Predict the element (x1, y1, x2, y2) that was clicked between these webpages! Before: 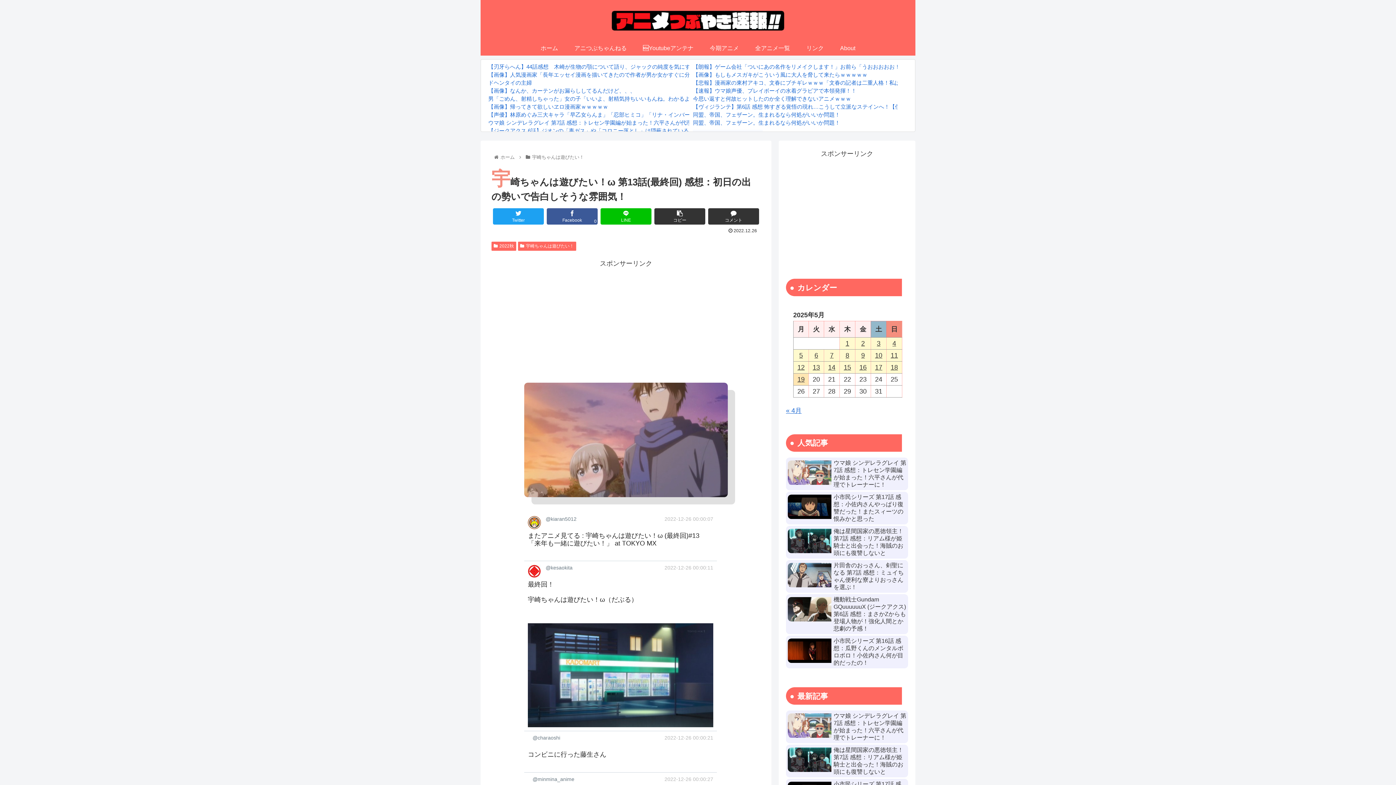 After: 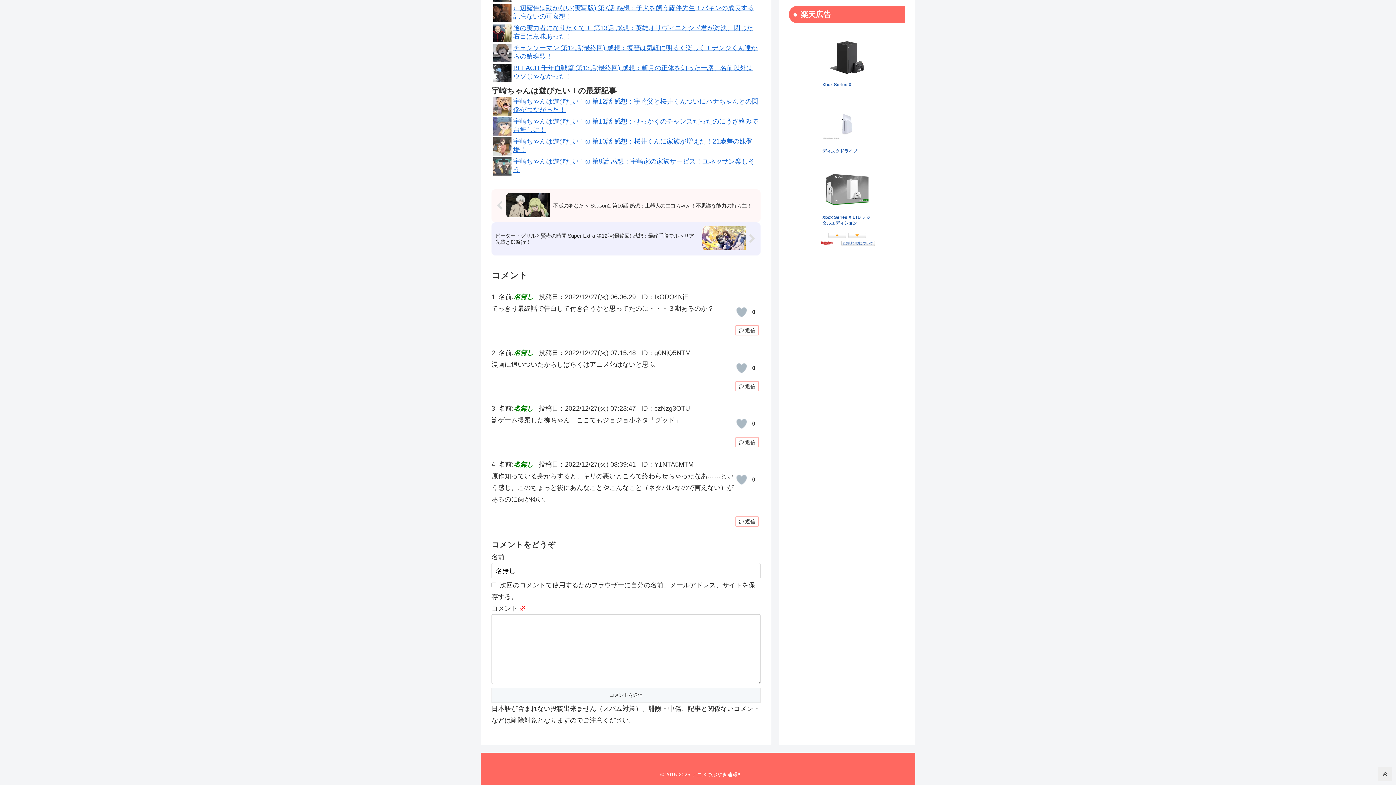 Action: label: コメント bbox: (708, 208, 759, 224)